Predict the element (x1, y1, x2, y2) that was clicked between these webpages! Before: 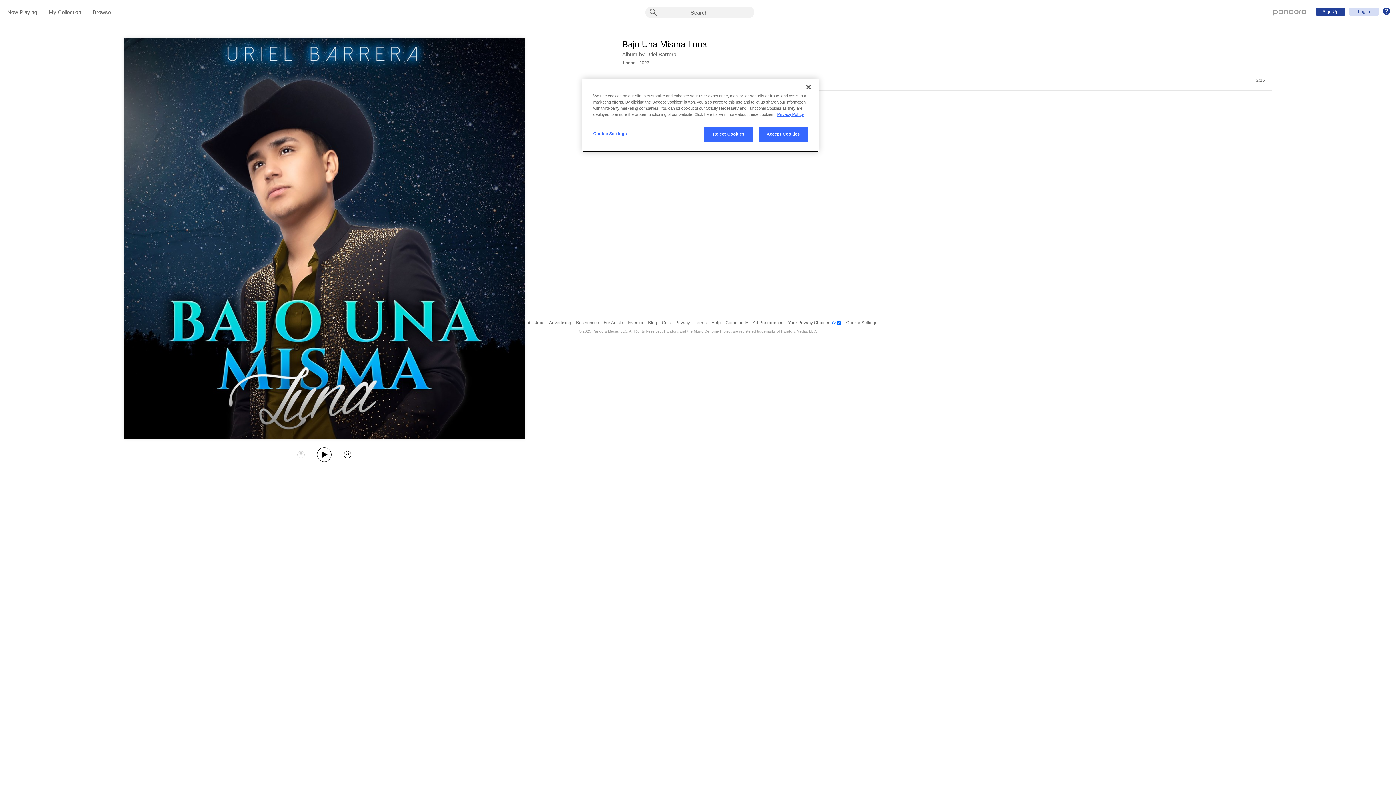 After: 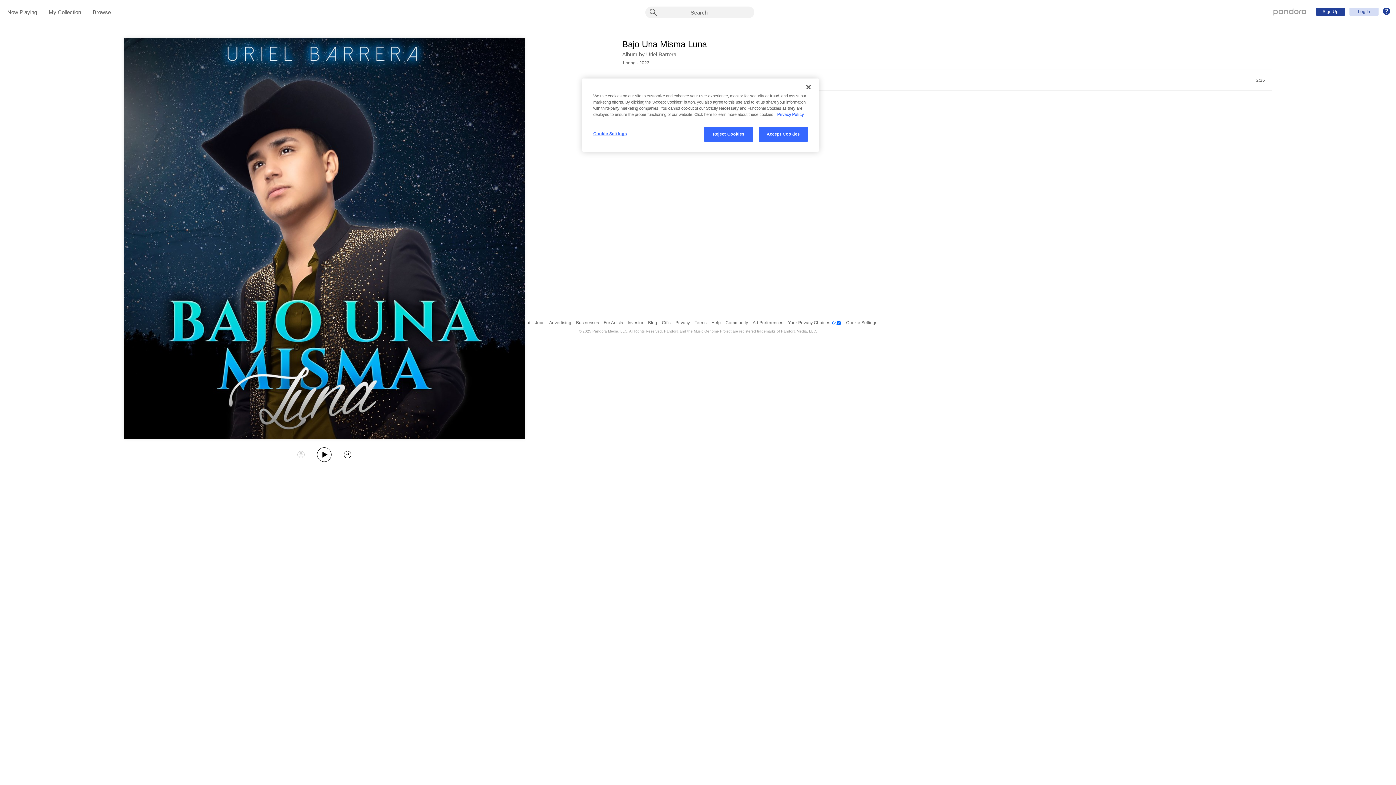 Action: bbox: (777, 112, 804, 116) label: More information about your privacy, opens in a new tab